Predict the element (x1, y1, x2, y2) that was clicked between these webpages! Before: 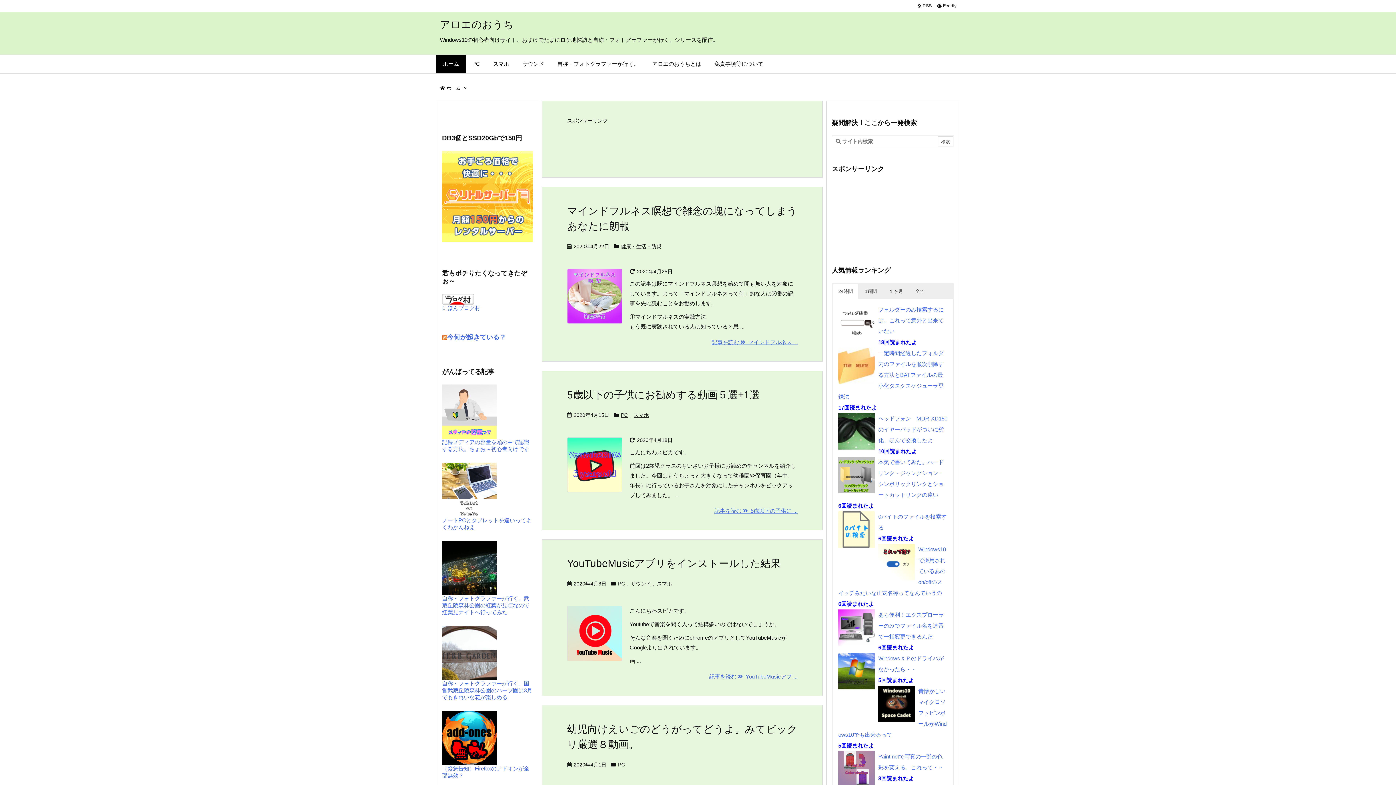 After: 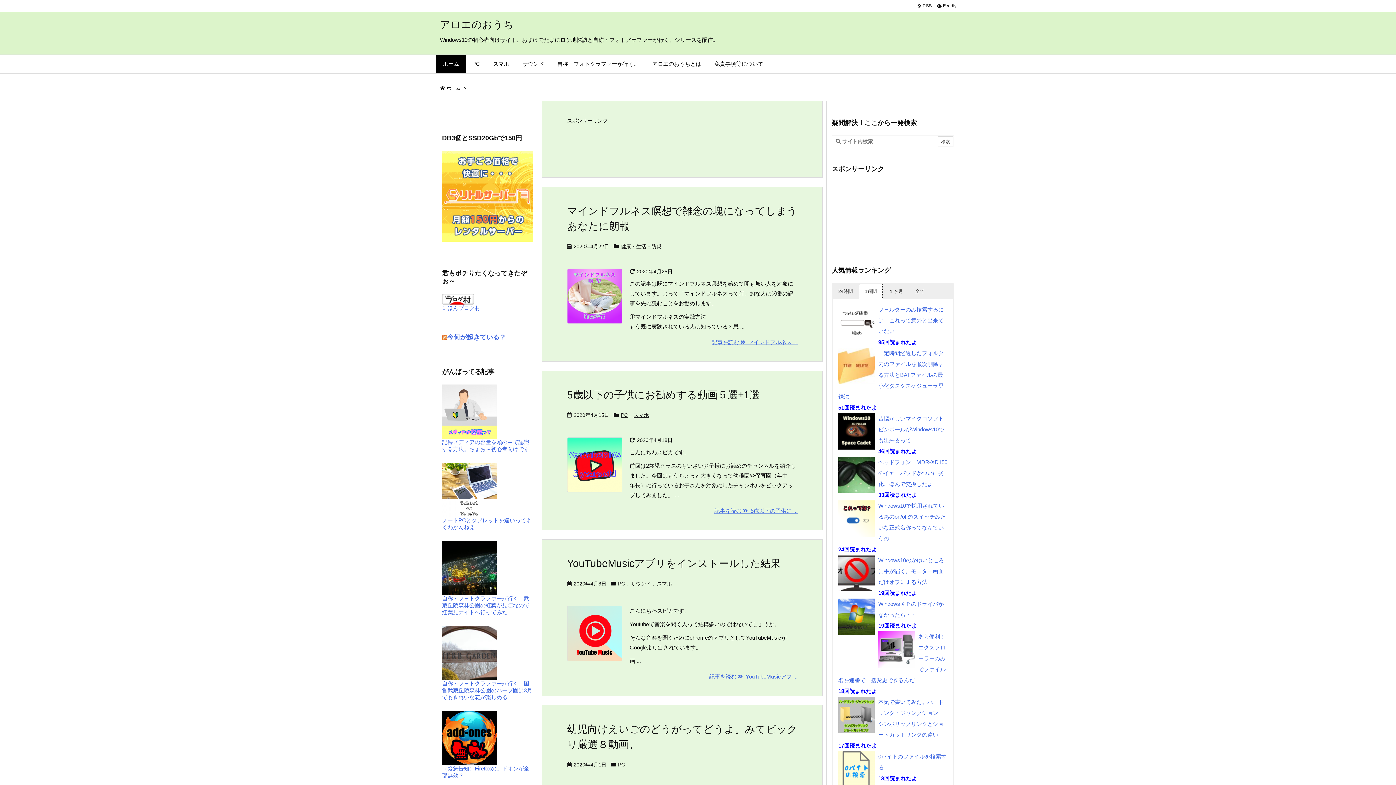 Action: bbox: (859, 284, 882, 298) label: 1週間